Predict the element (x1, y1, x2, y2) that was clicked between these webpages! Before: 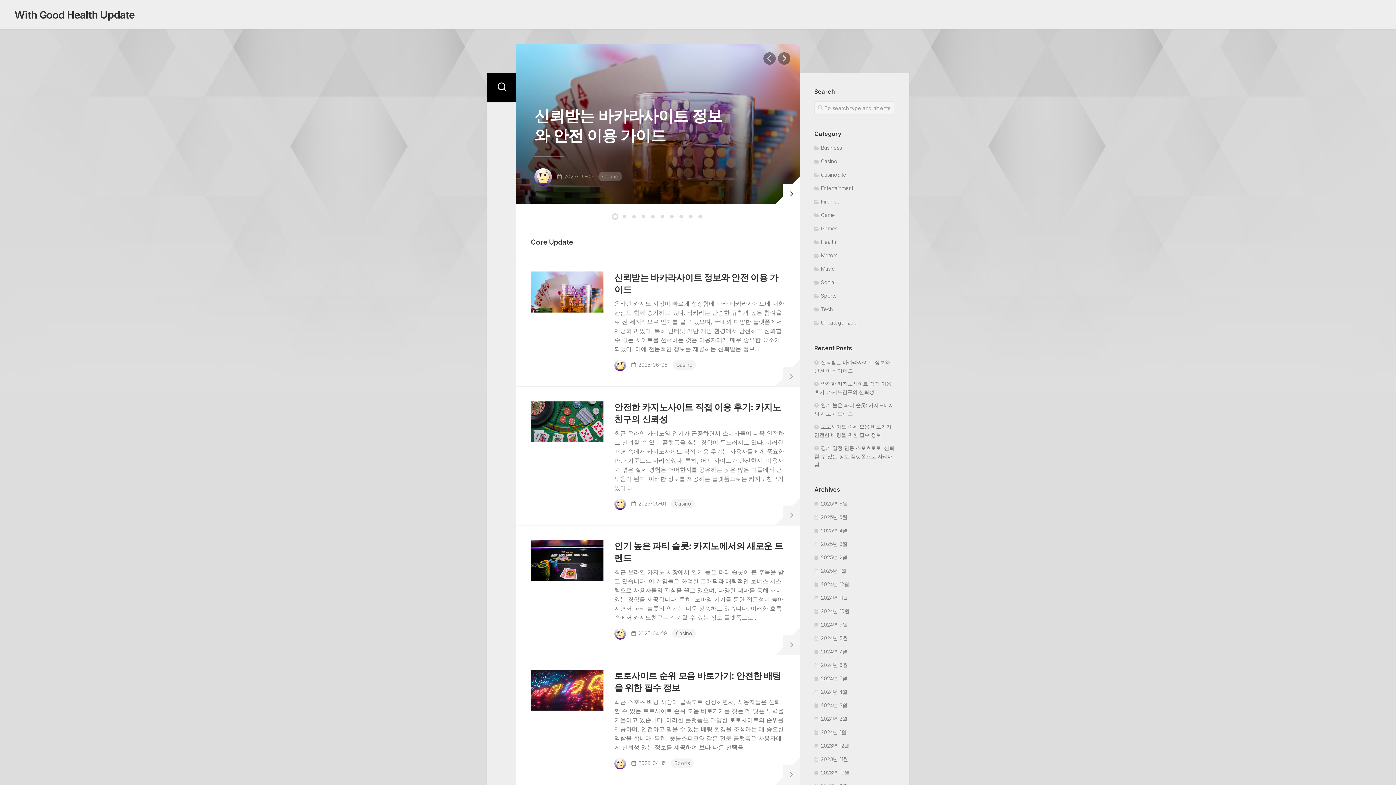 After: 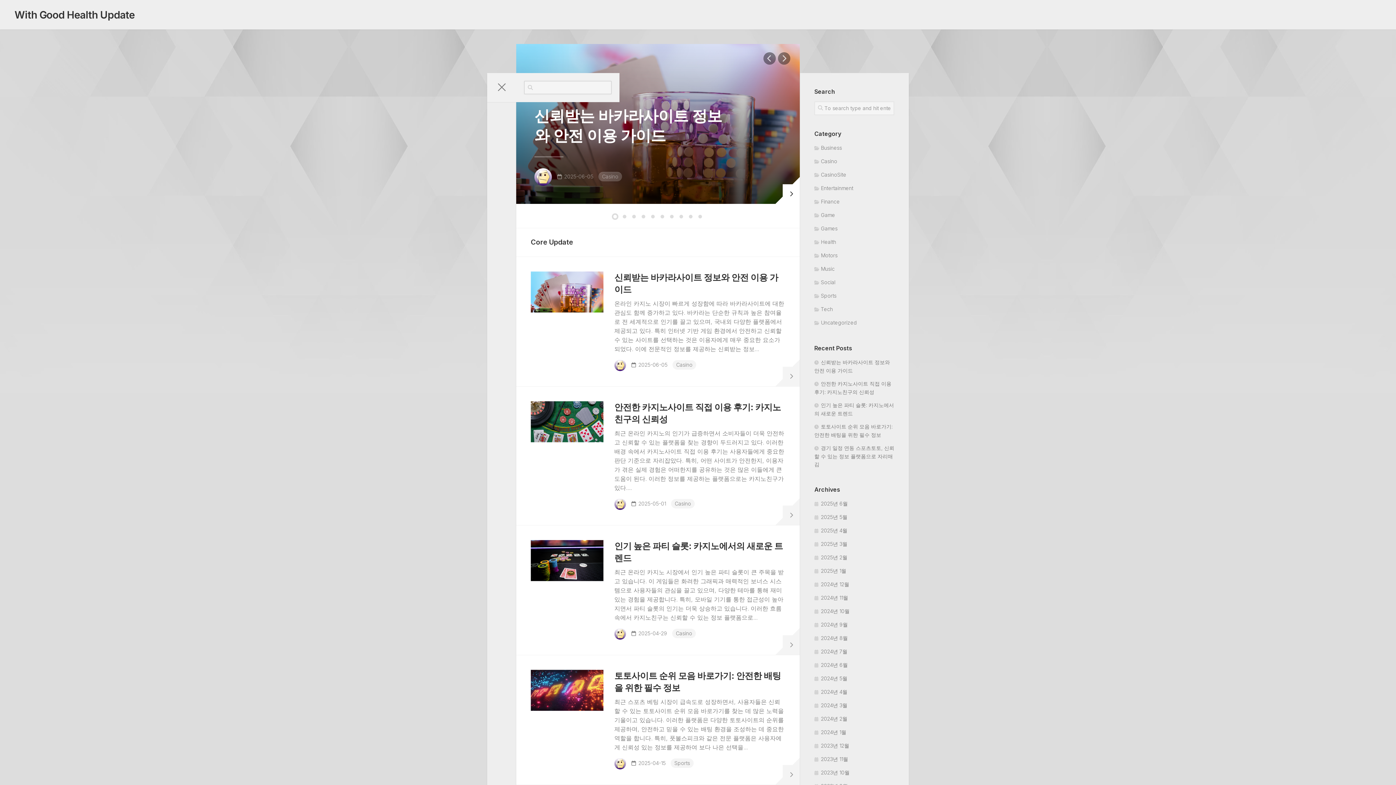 Action: bbox: (487, 73, 516, 102)